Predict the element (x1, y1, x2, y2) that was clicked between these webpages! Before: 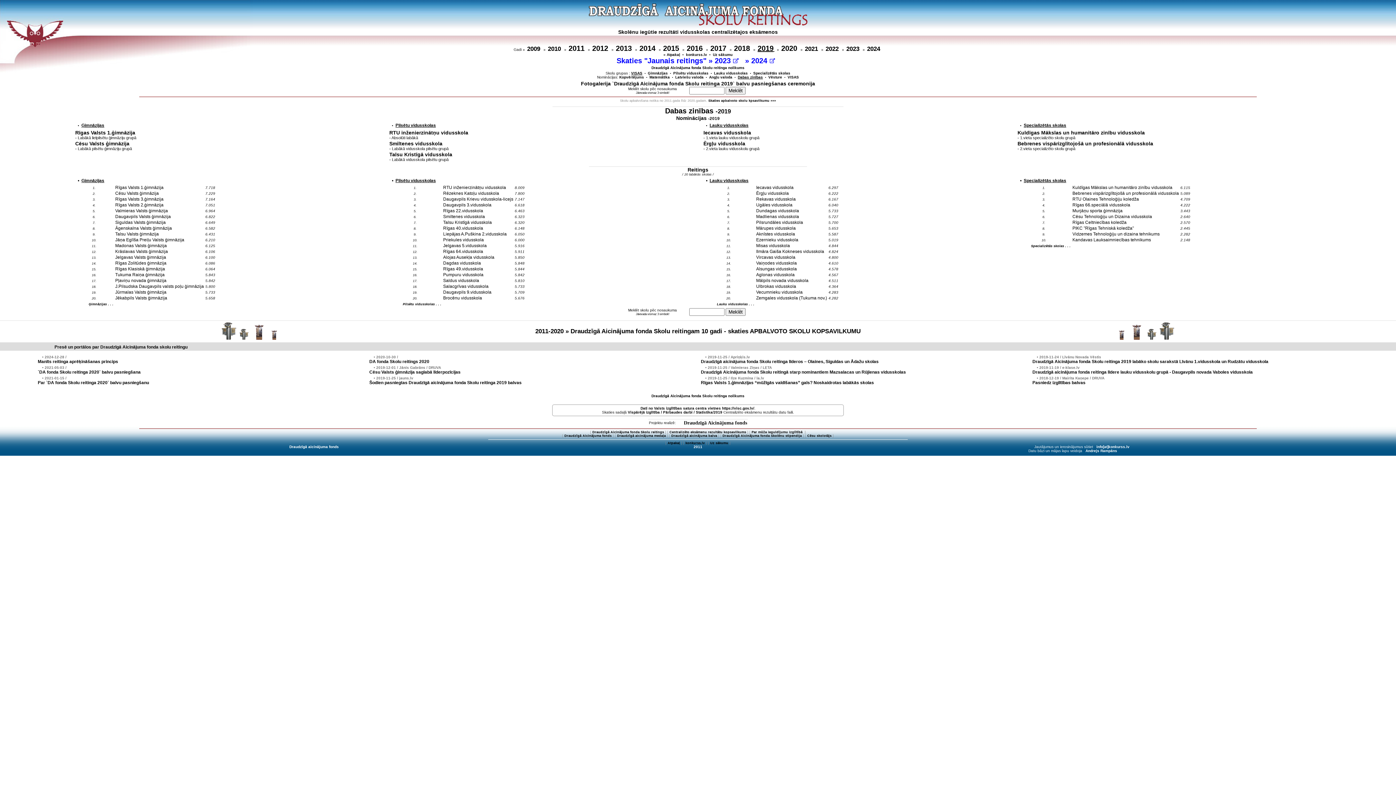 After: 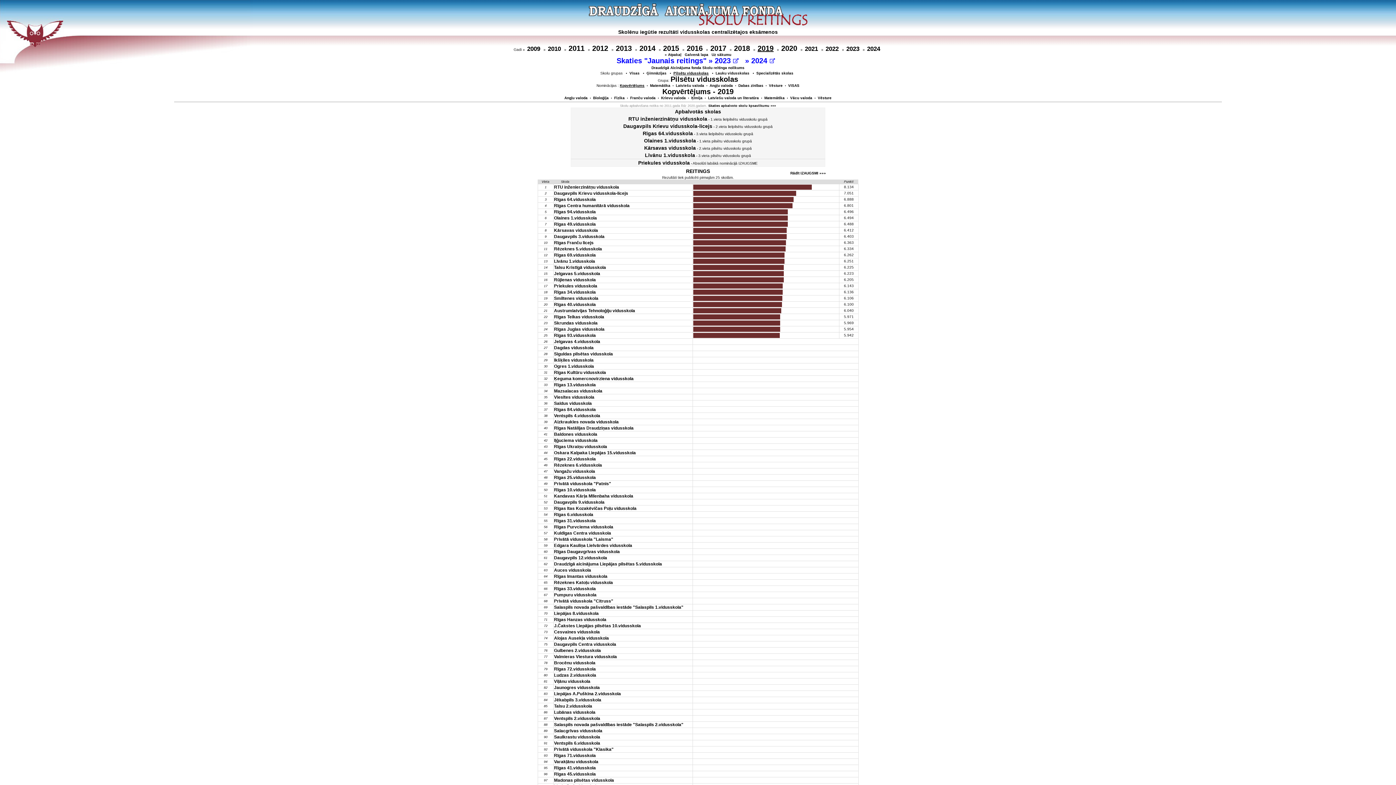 Action: bbox: (395, 122, 436, 128) label: Pilsētu vidusskolas